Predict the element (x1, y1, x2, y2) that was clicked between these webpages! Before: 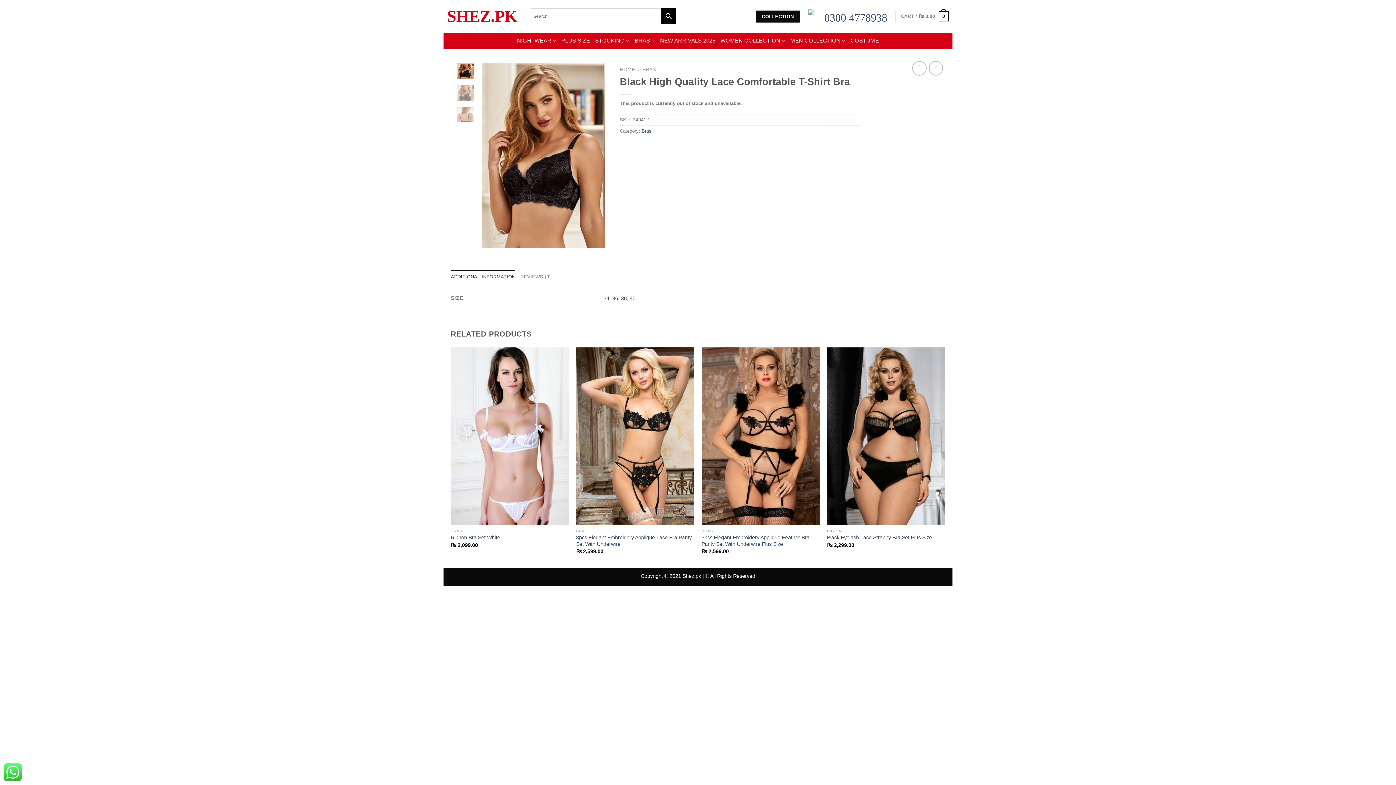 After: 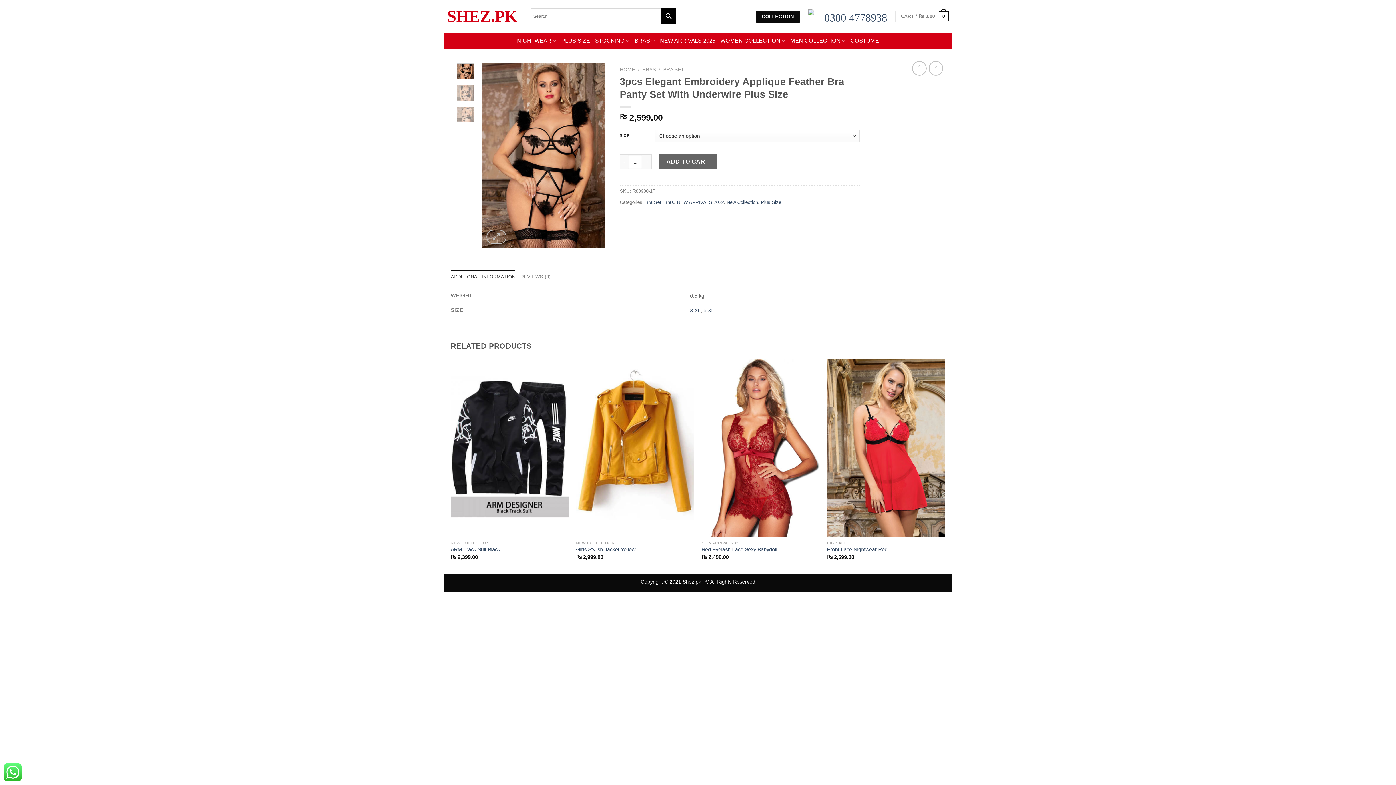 Action: bbox: (701, 347, 820, 525) label: 3pcs Elegant Embroidery Applique Feather Bra Panty Set With Underwire Plus Size